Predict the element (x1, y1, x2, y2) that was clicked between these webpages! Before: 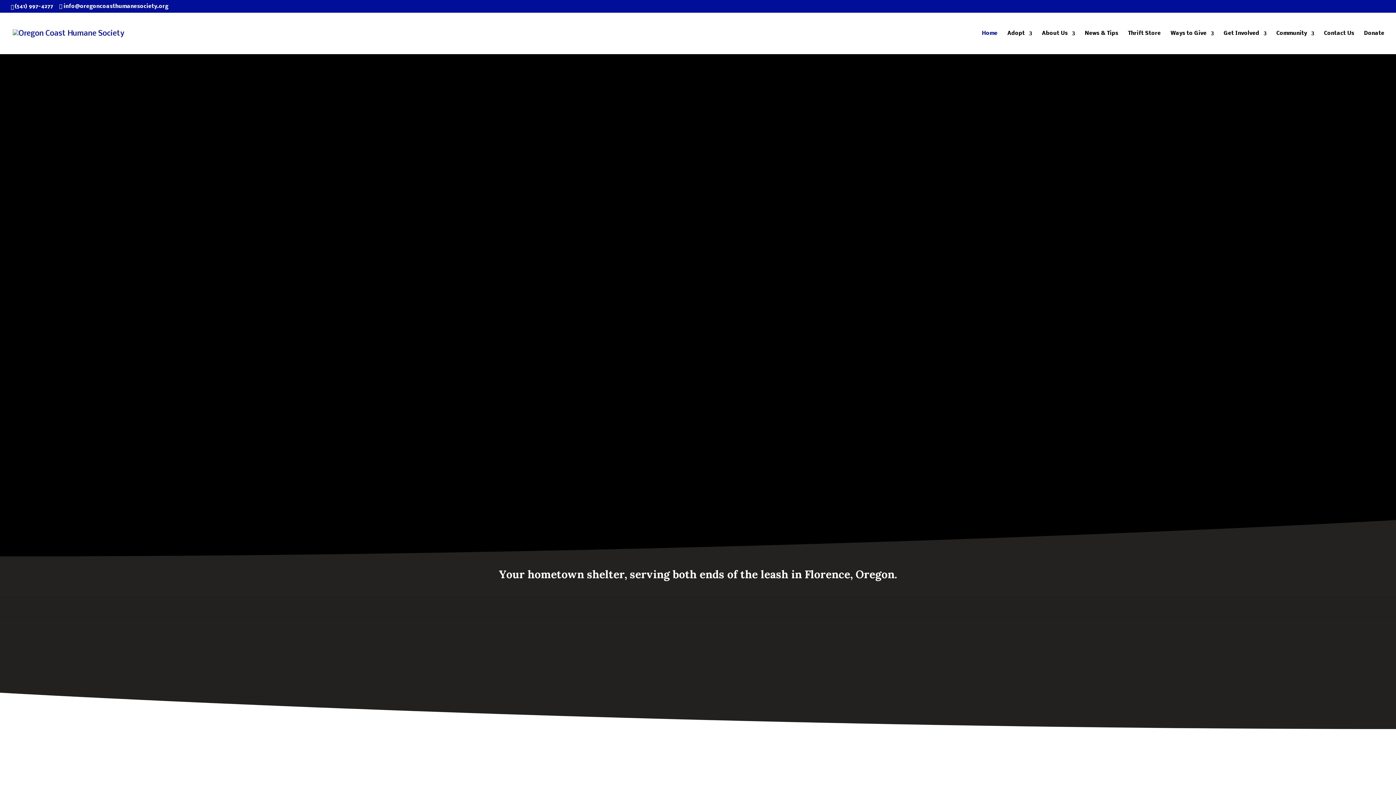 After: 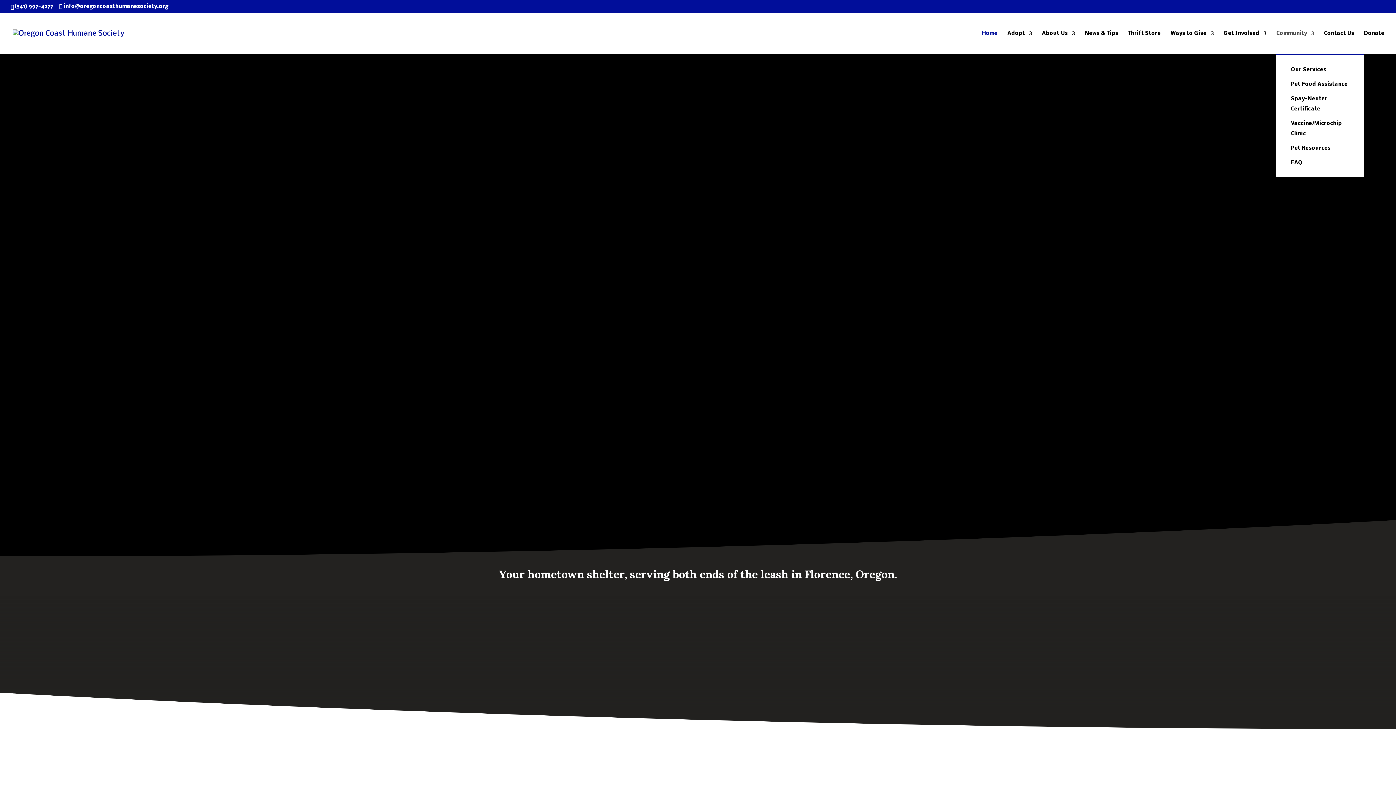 Action: label: Community bbox: (1276, 30, 1314, 54)